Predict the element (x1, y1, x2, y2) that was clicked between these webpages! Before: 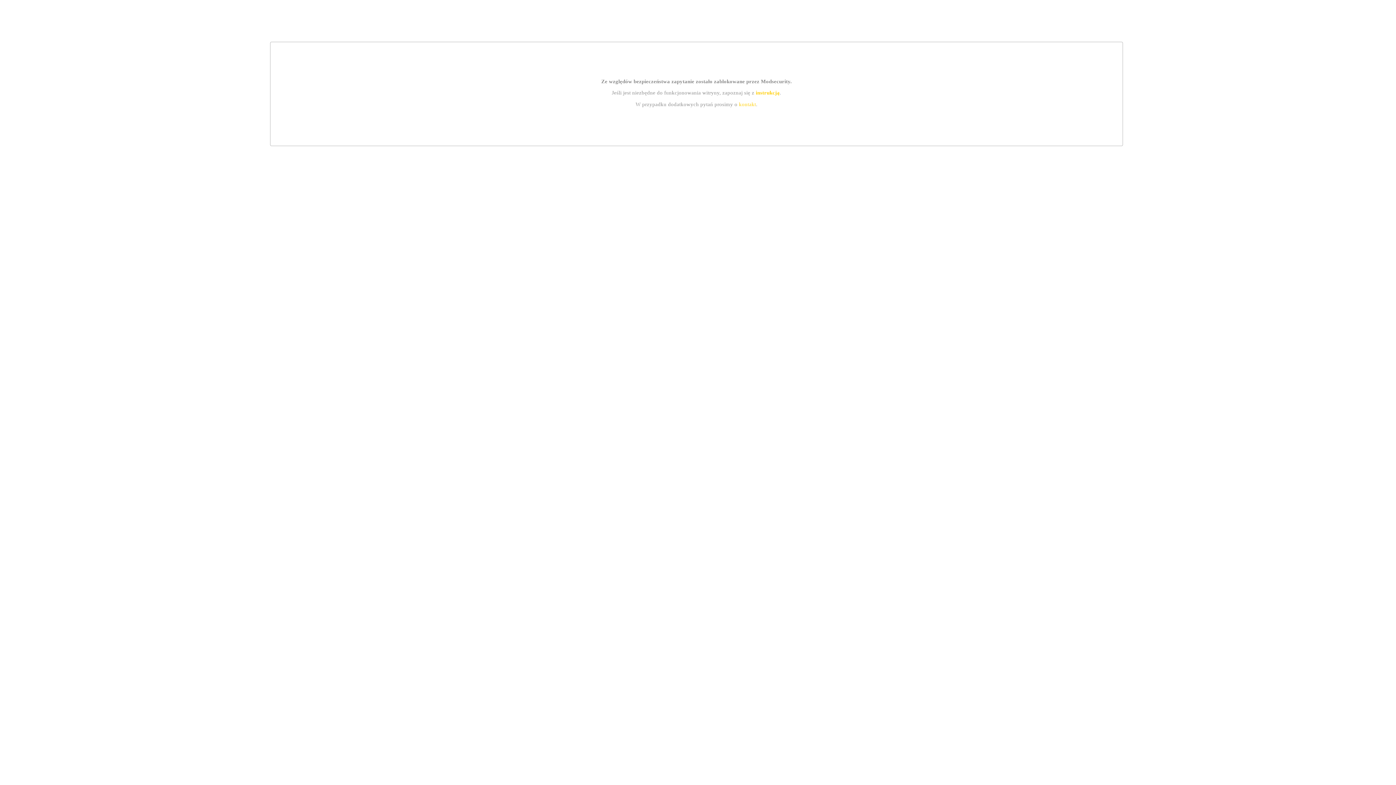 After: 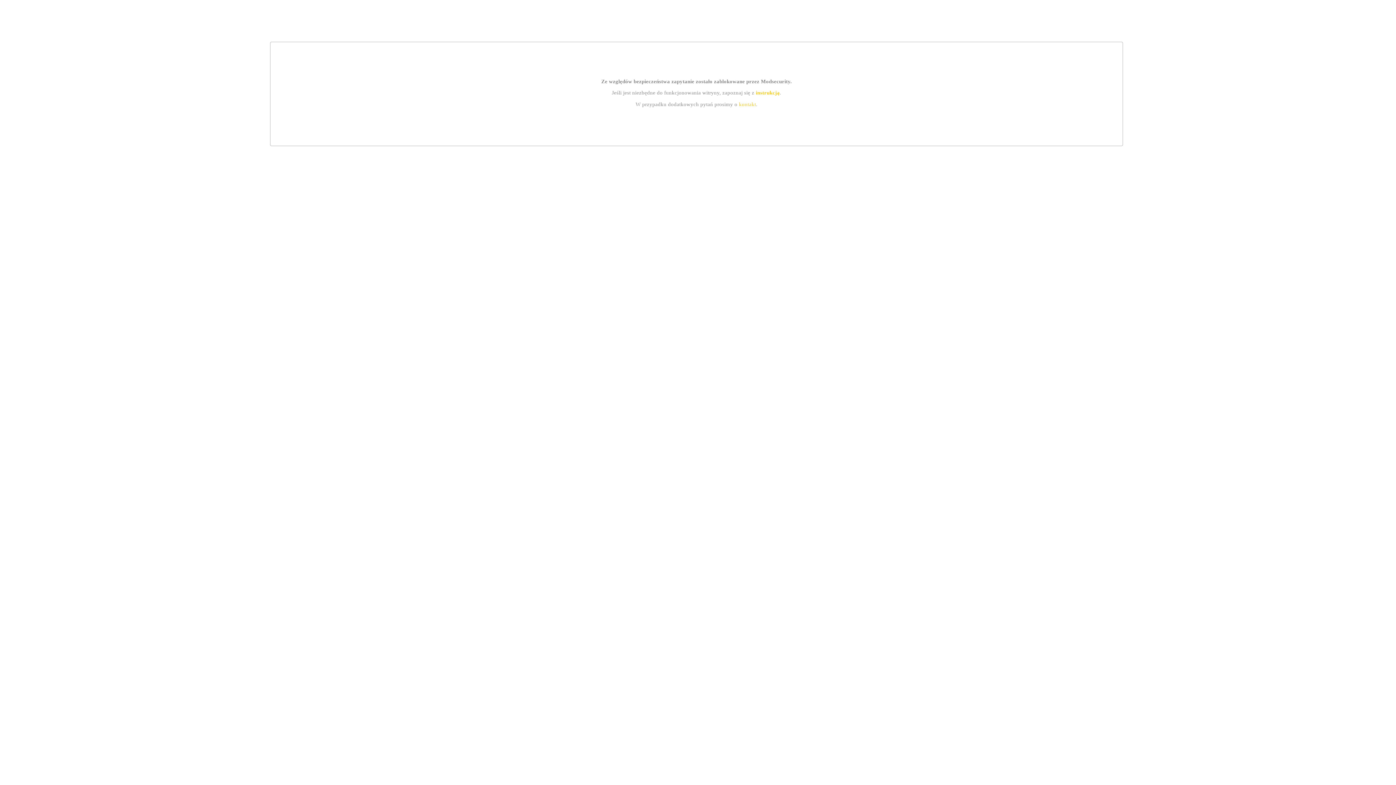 Action: label: instrukcją bbox: (755, 89, 779, 95)